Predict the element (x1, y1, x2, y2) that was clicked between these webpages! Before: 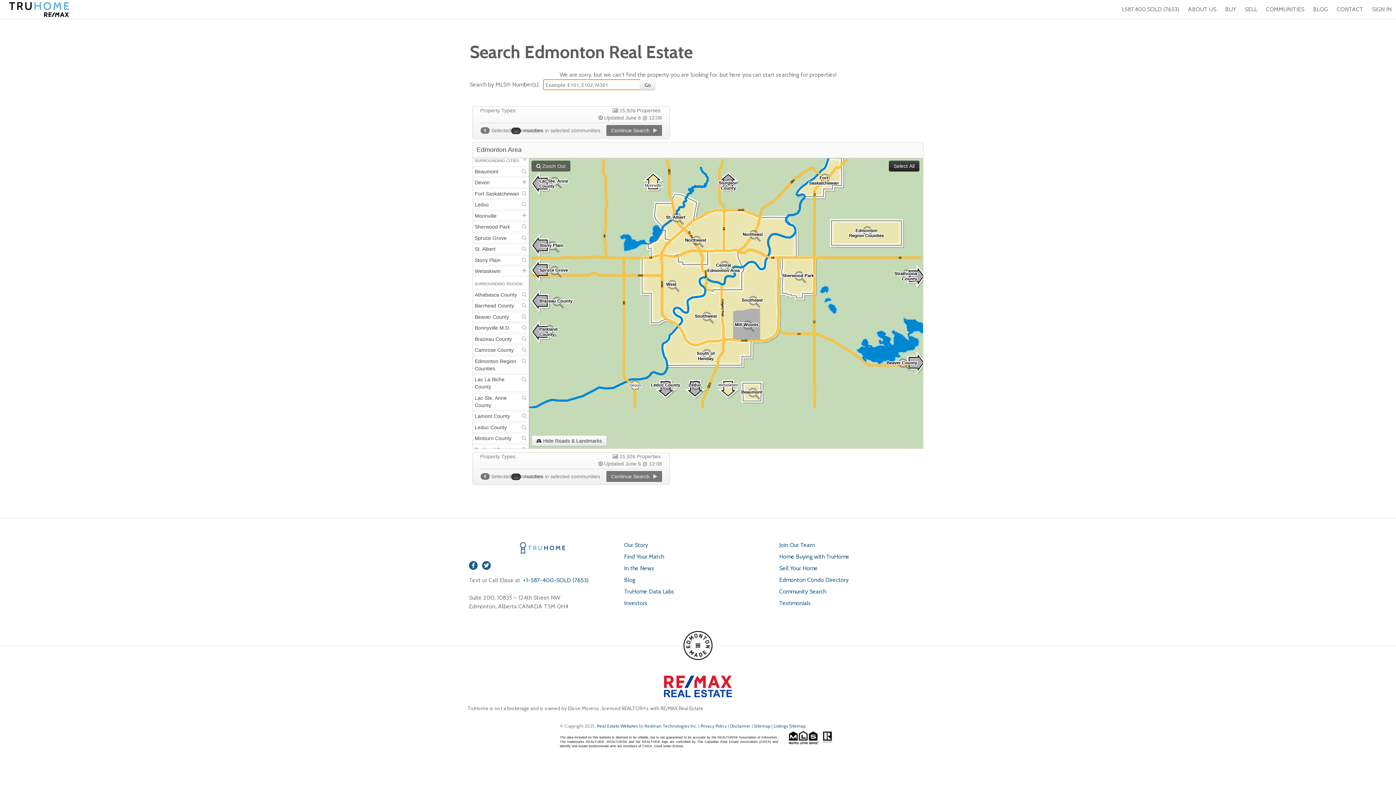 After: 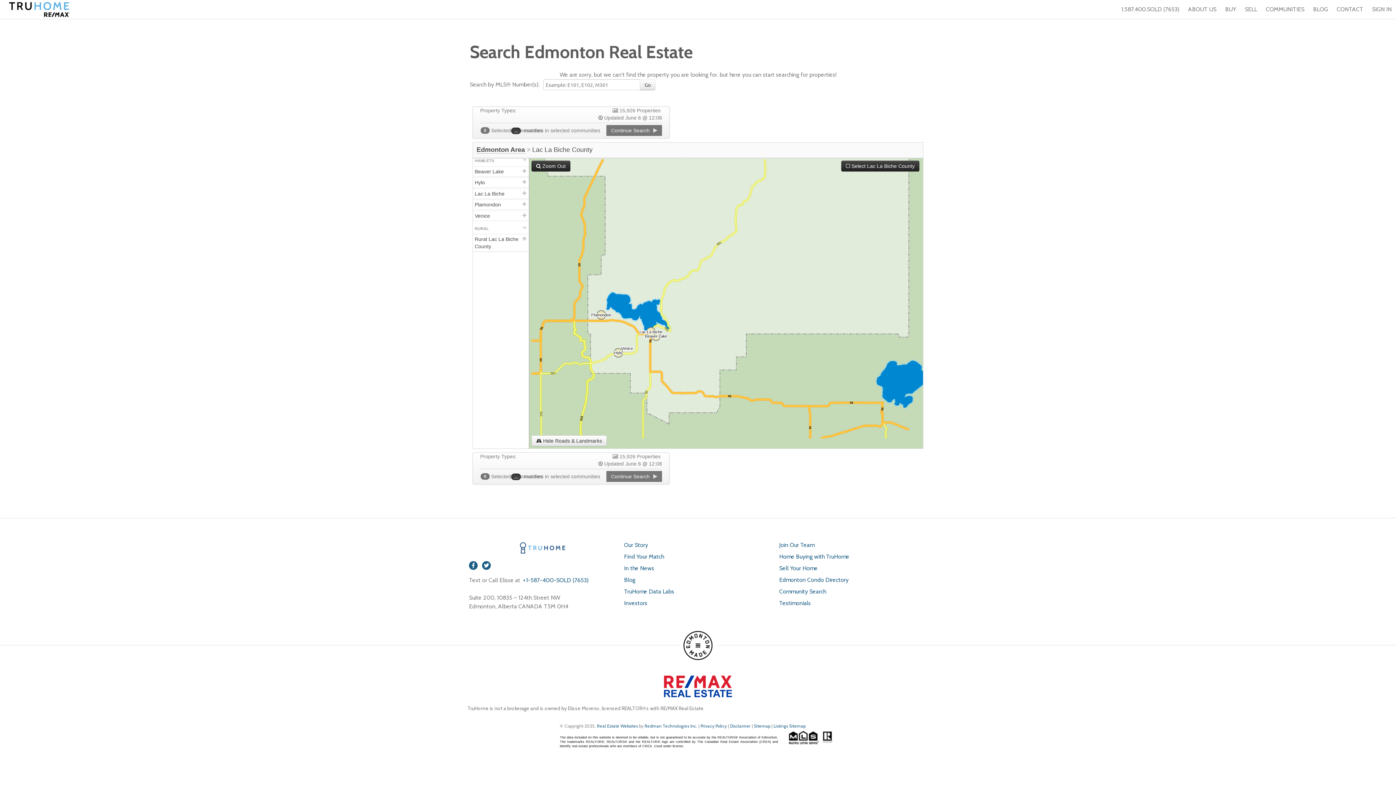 Action: label: Lac La Biche County bbox: (469, 374, 532, 392)